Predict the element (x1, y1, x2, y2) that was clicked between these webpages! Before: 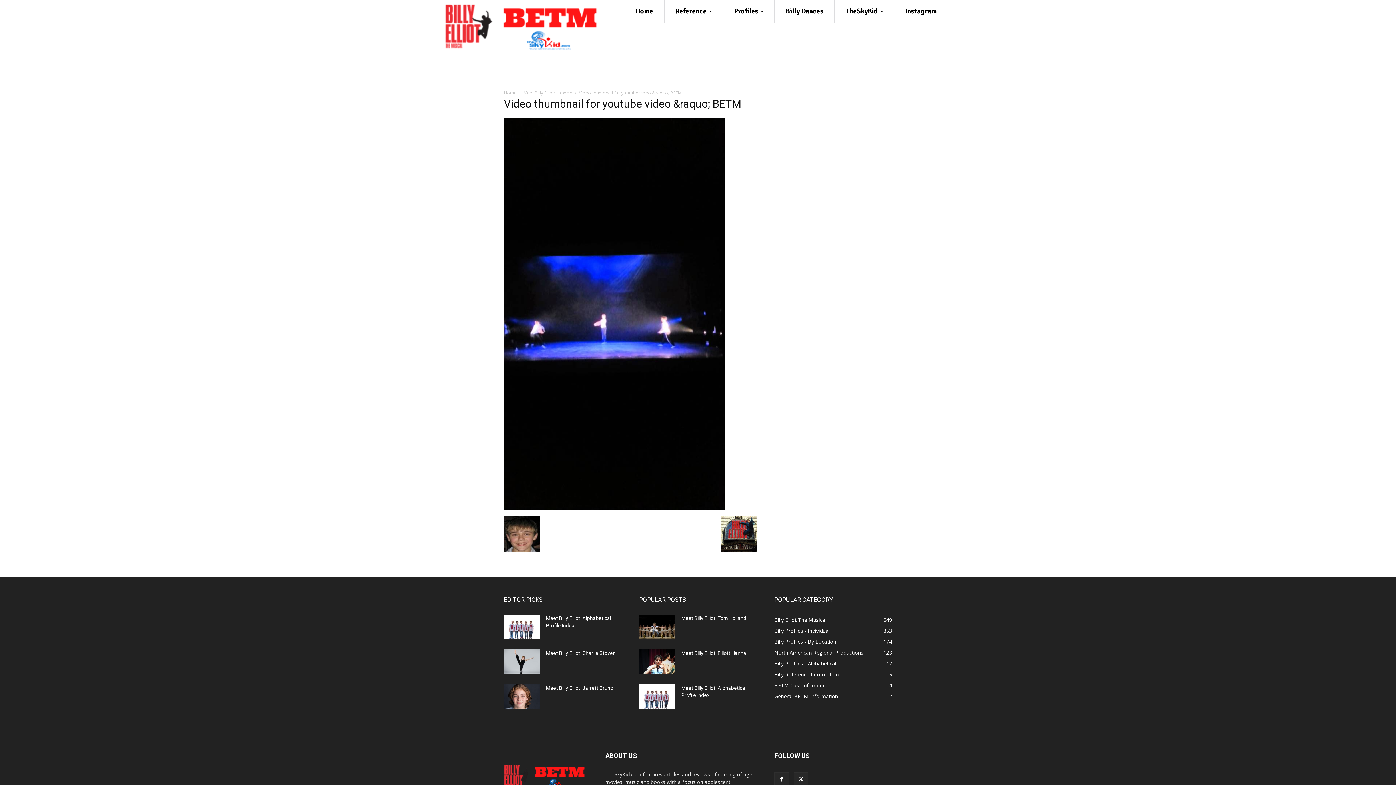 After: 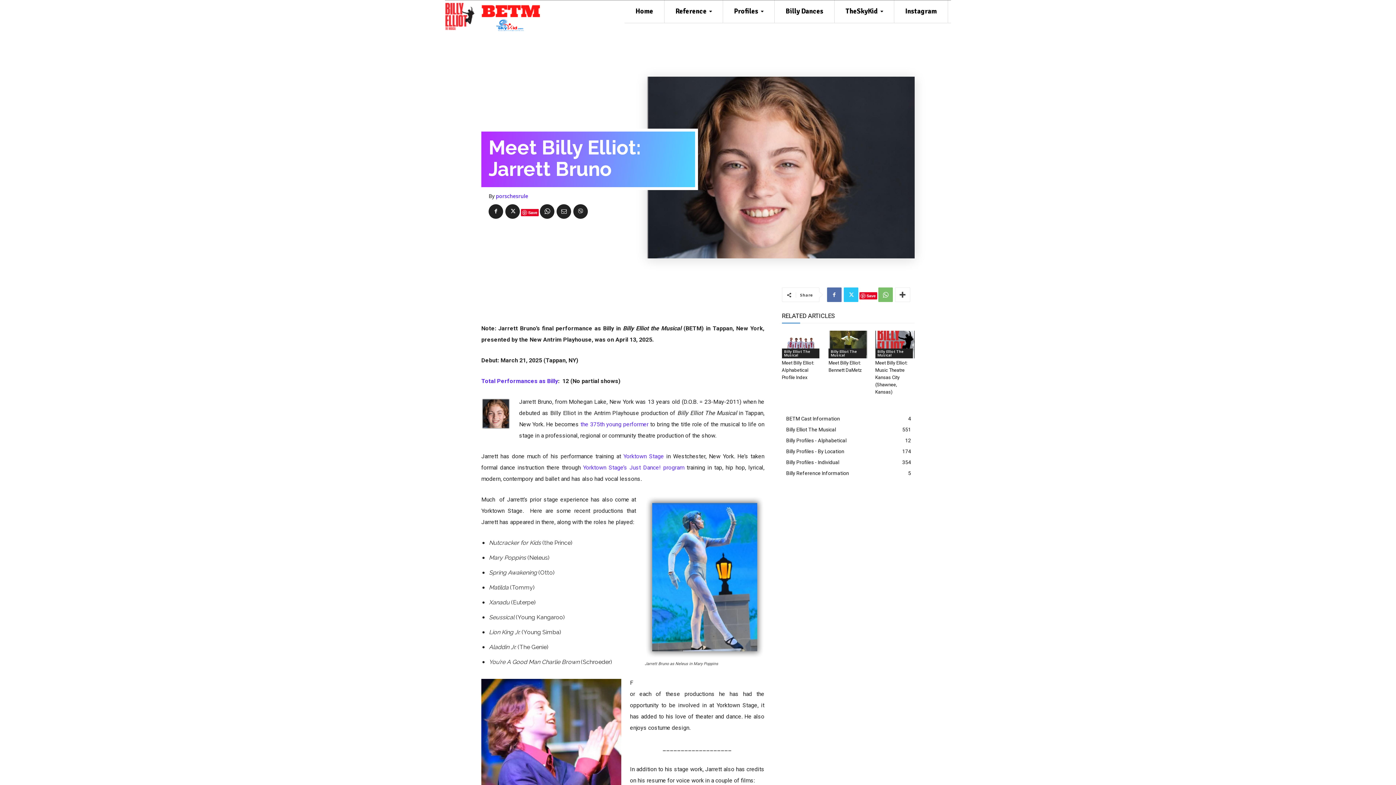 Action: bbox: (546, 685, 613, 691) label: Meet Billy Elliot: Jarrett Bruno